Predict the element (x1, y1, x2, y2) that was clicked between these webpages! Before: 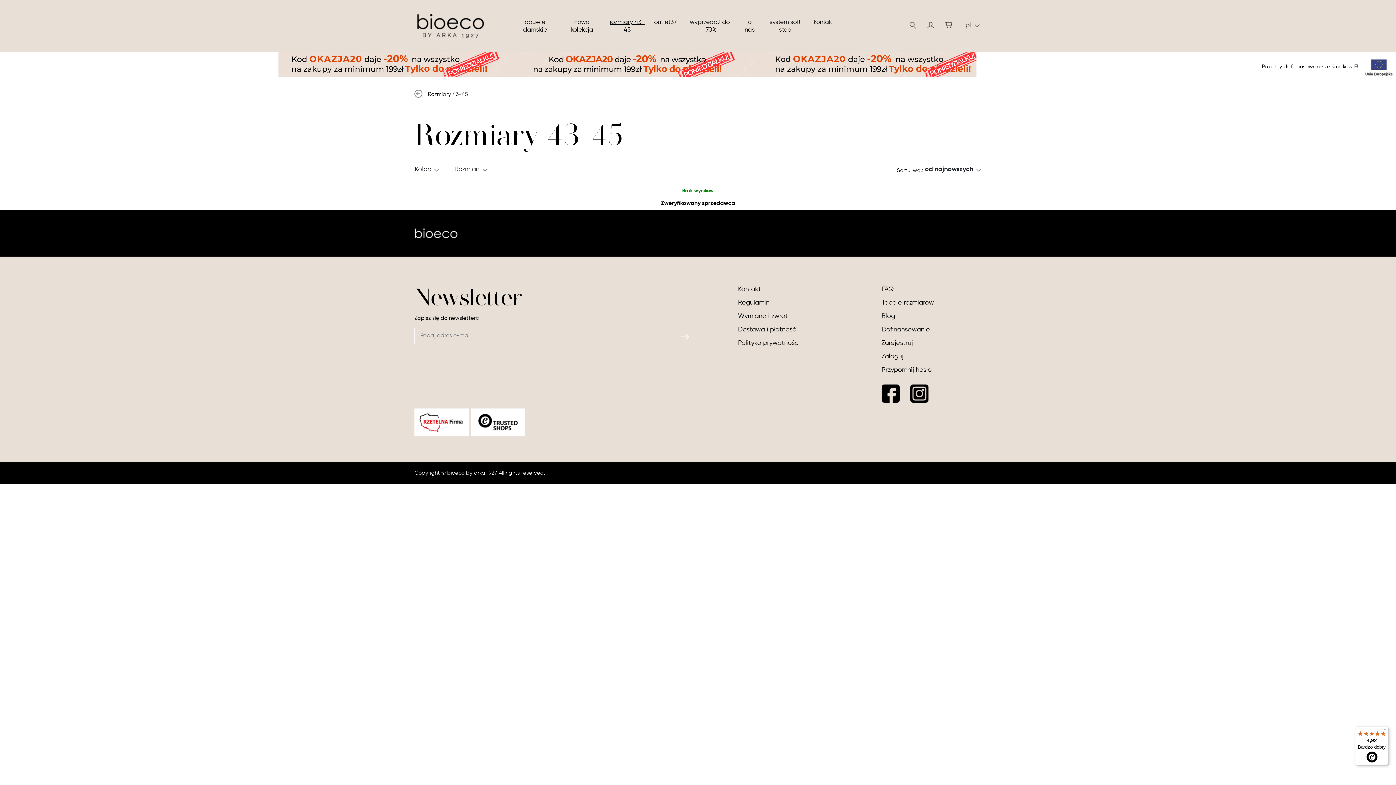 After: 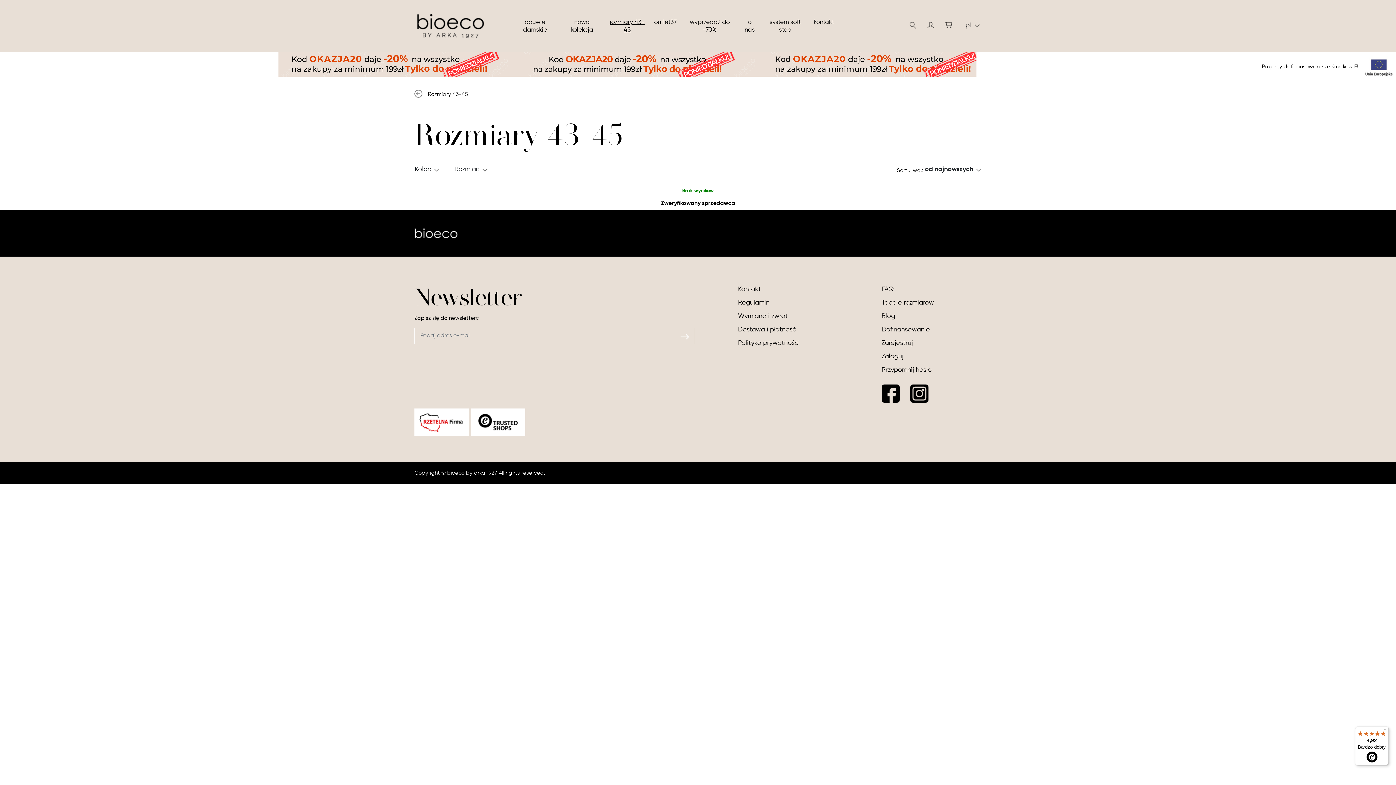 Action: bbox: (470, 419, 525, 425)